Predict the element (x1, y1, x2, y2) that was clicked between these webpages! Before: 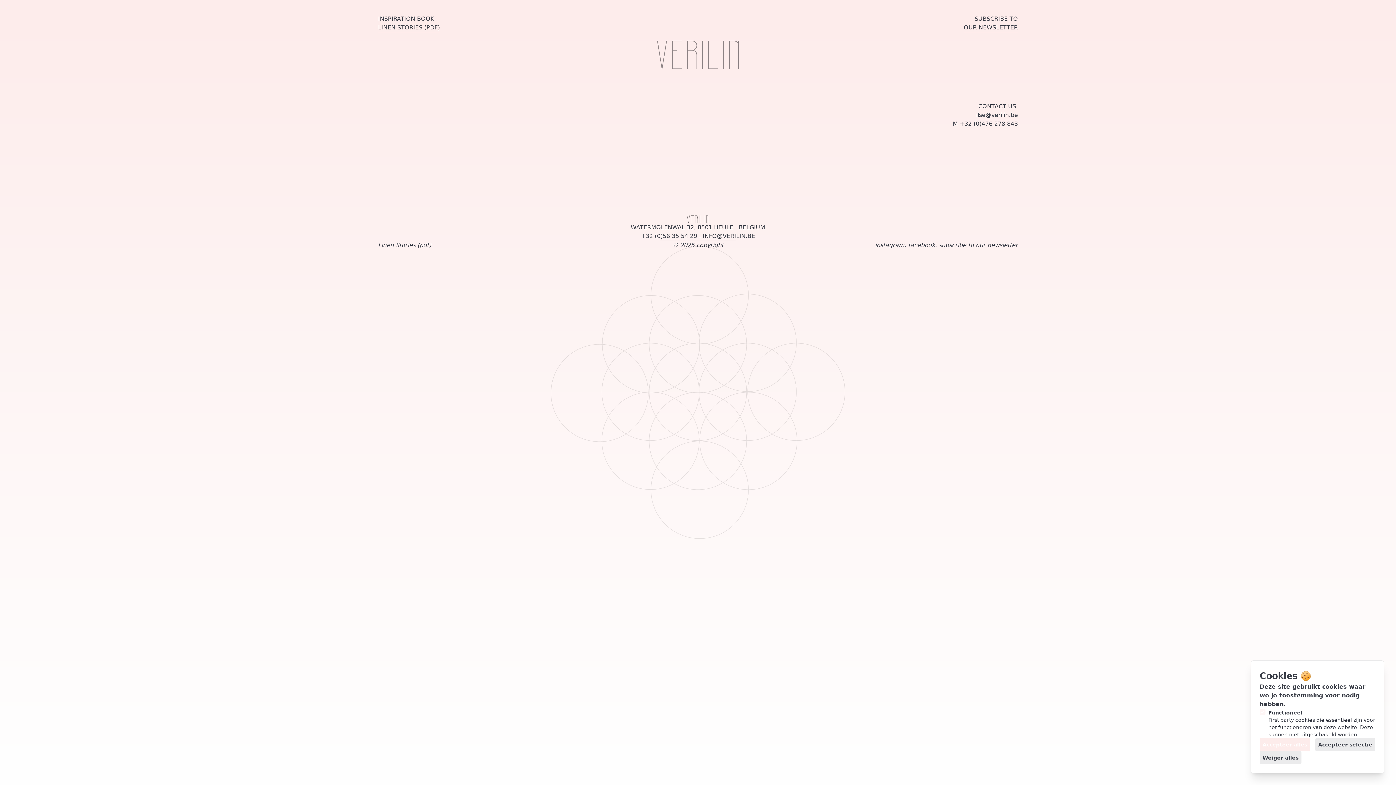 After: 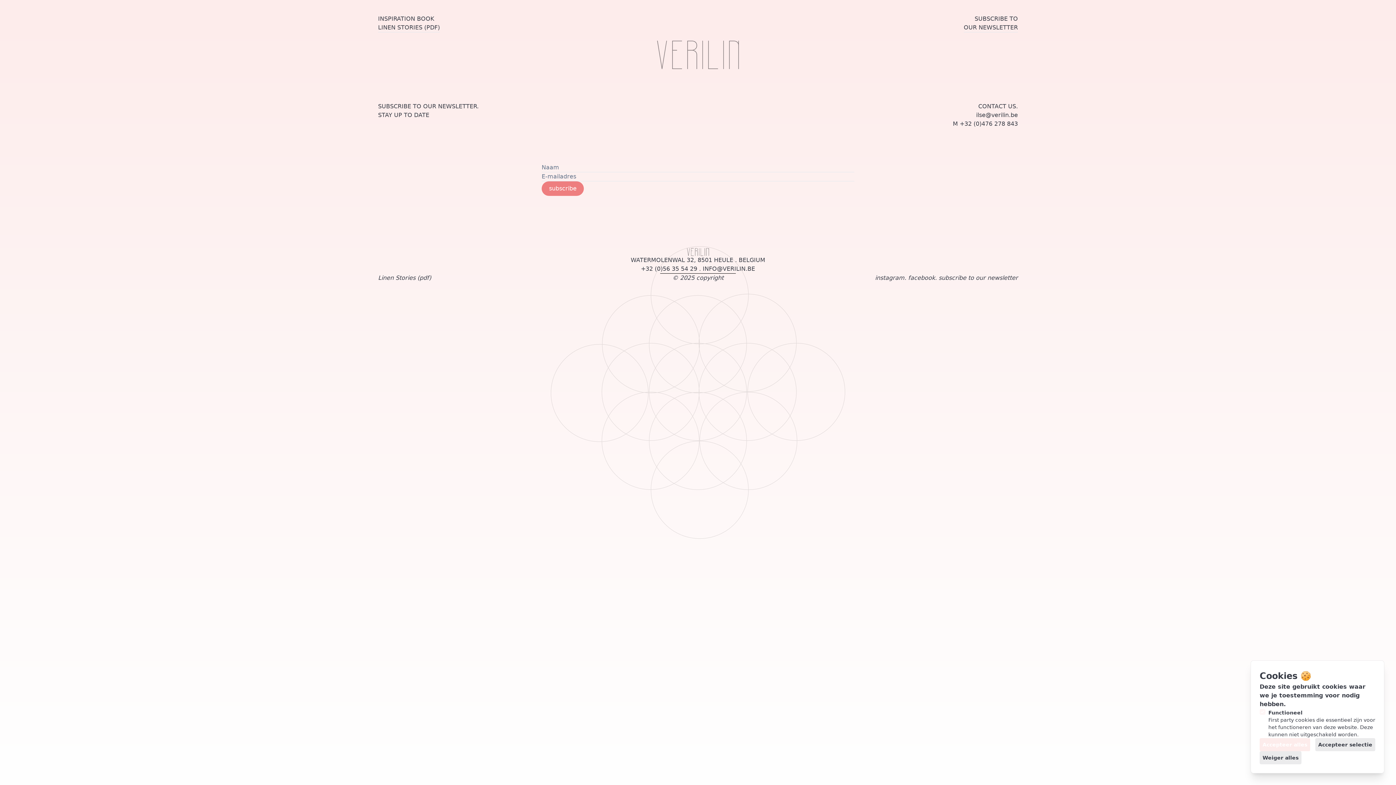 Action: label: subscribe to our newsletter bbox: (938, 241, 1018, 248)